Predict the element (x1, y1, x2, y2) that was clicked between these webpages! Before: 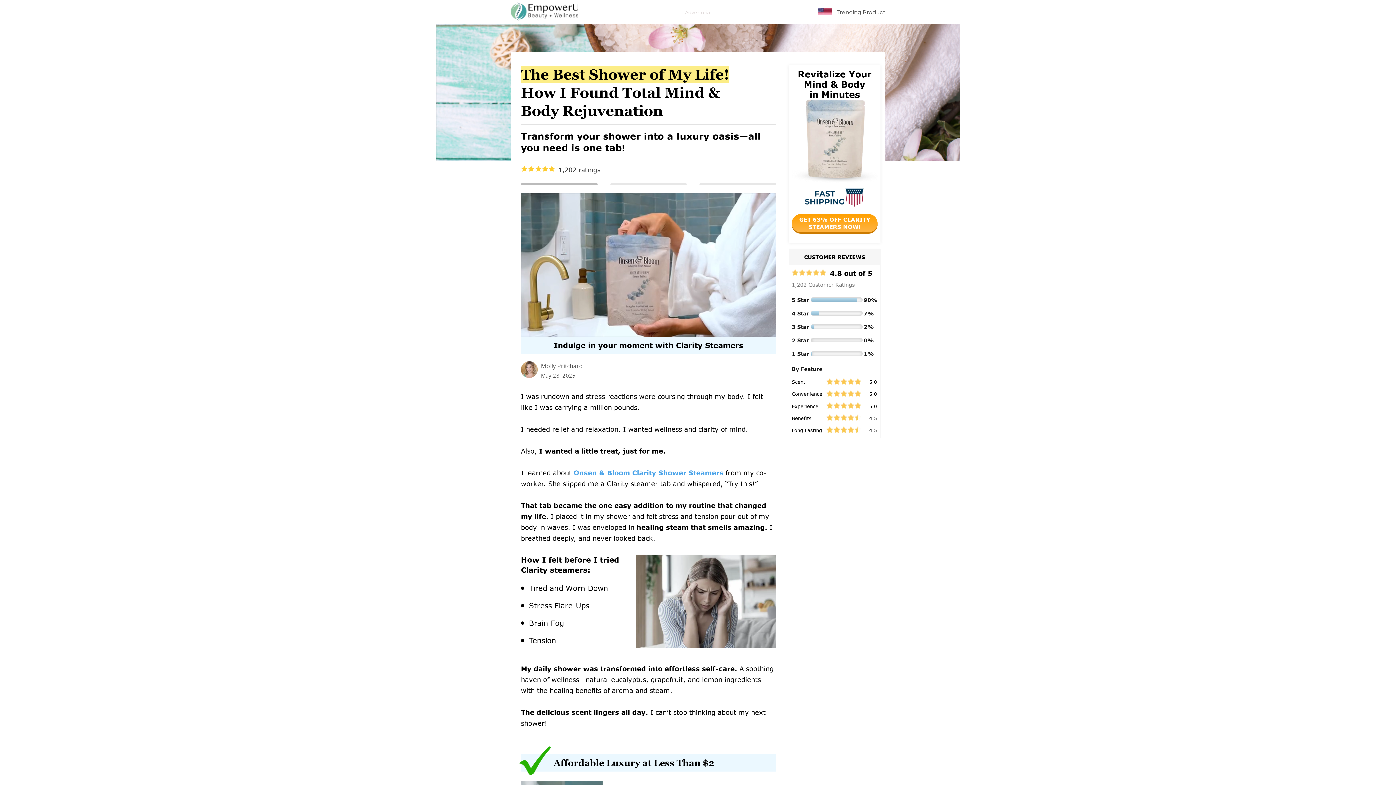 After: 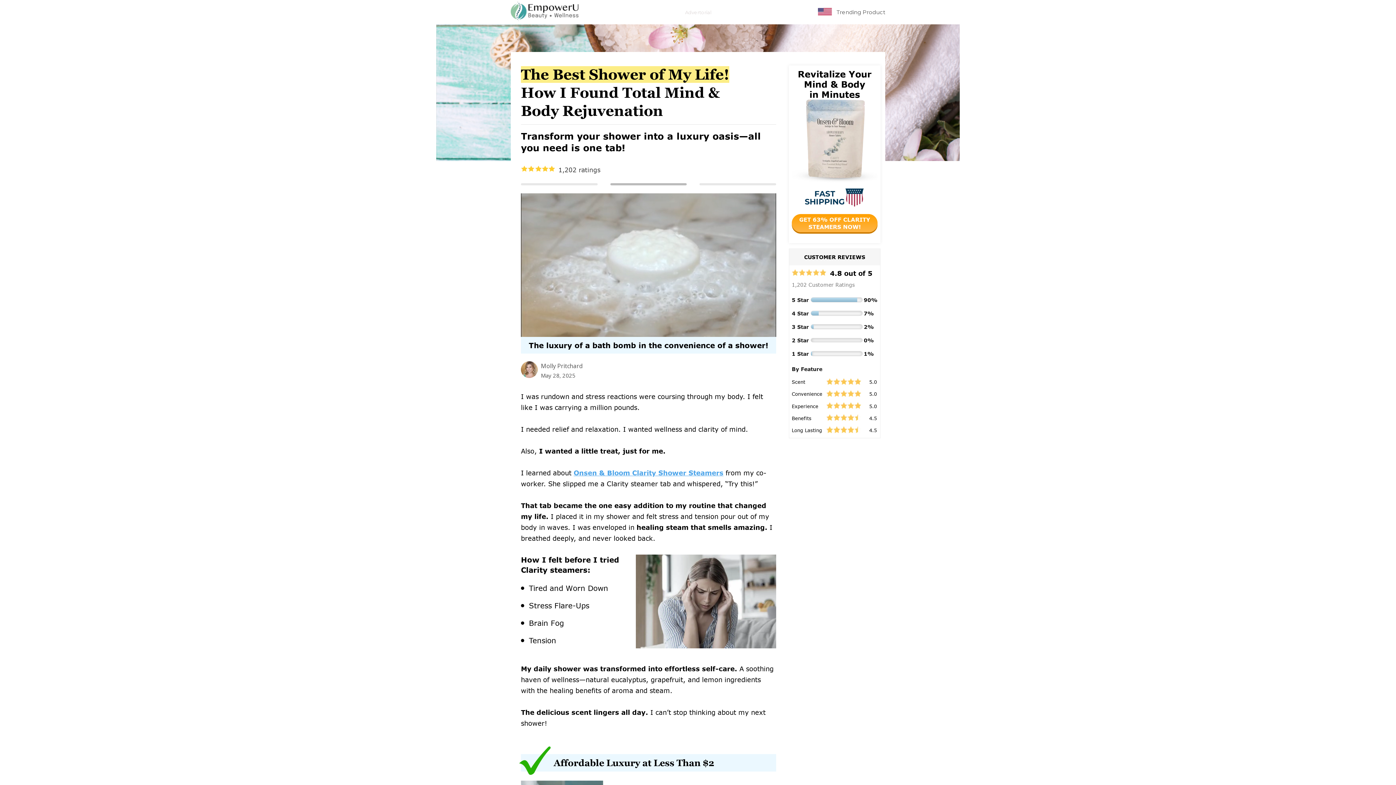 Action: bbox: (610, 183, 687, 185) label: 2